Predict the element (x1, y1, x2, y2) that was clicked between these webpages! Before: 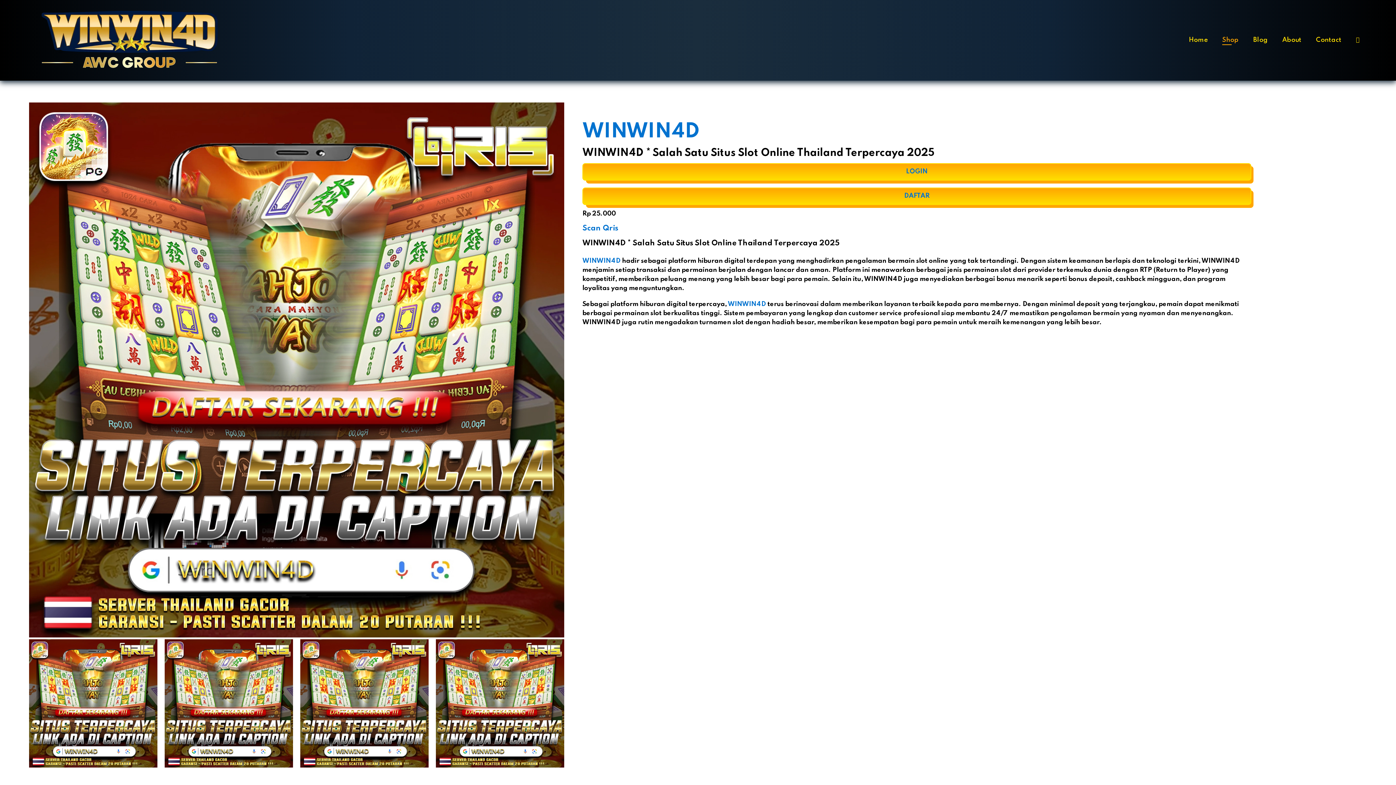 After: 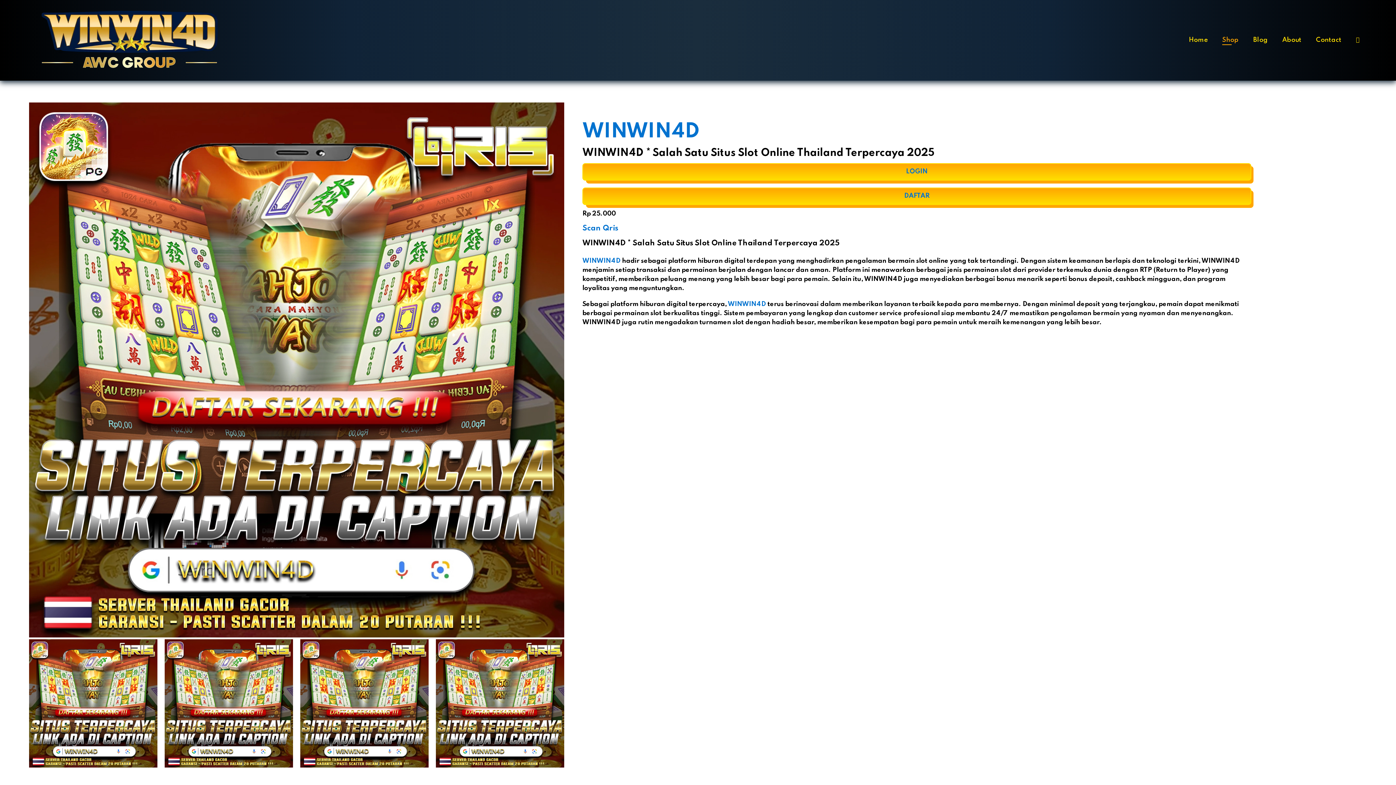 Action: label: Home bbox: (1189, 36, 1208, 43)